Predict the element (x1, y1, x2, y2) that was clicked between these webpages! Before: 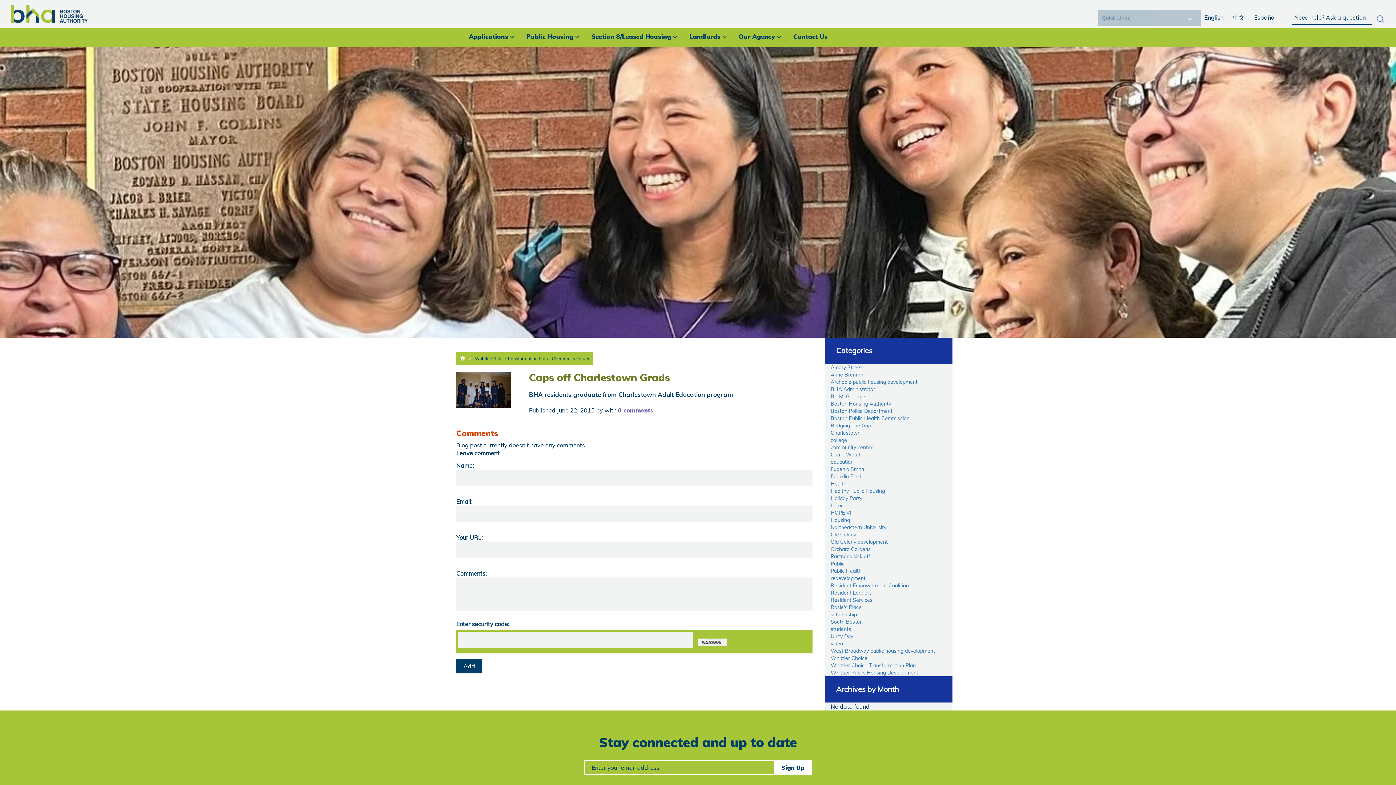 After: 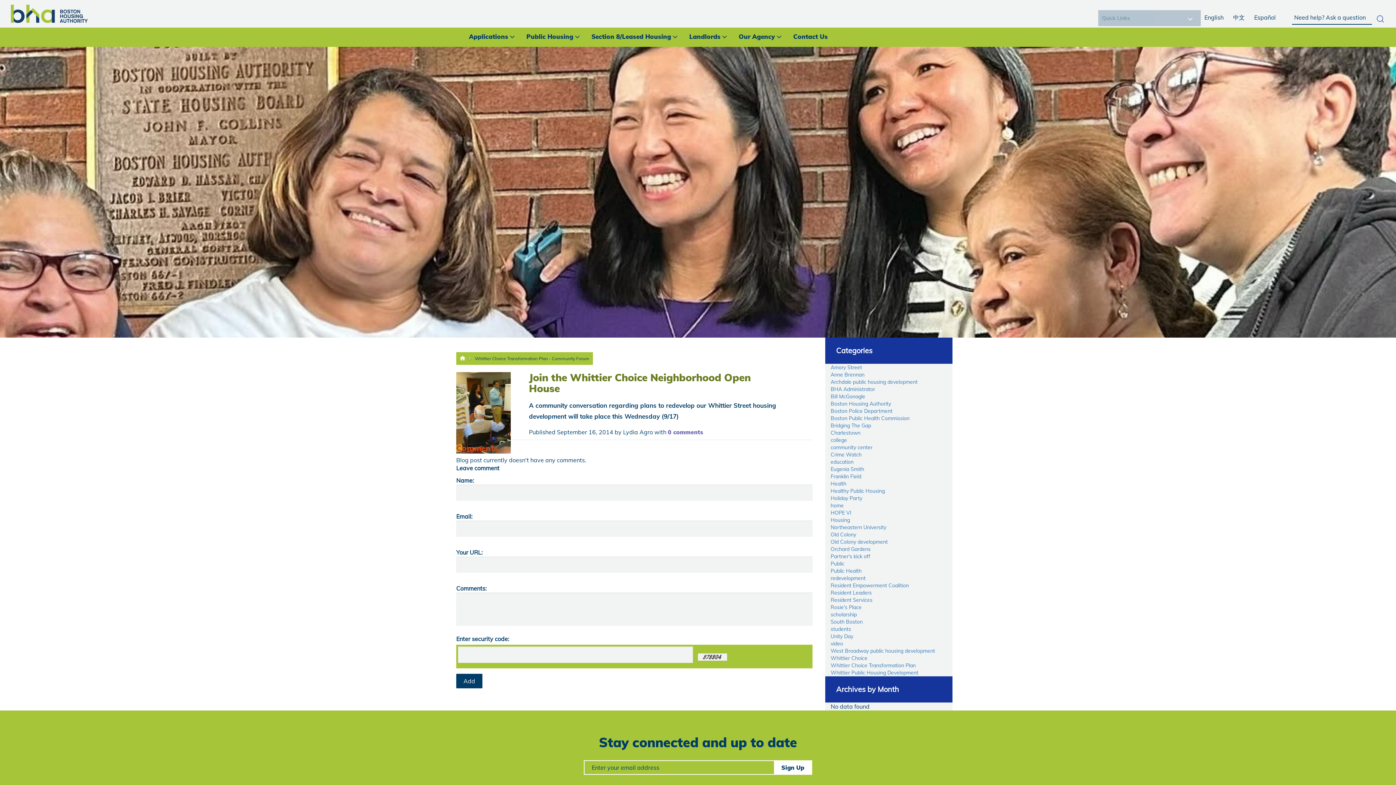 Action: label: Whittier Public Housing Development bbox: (830, 669, 918, 676)